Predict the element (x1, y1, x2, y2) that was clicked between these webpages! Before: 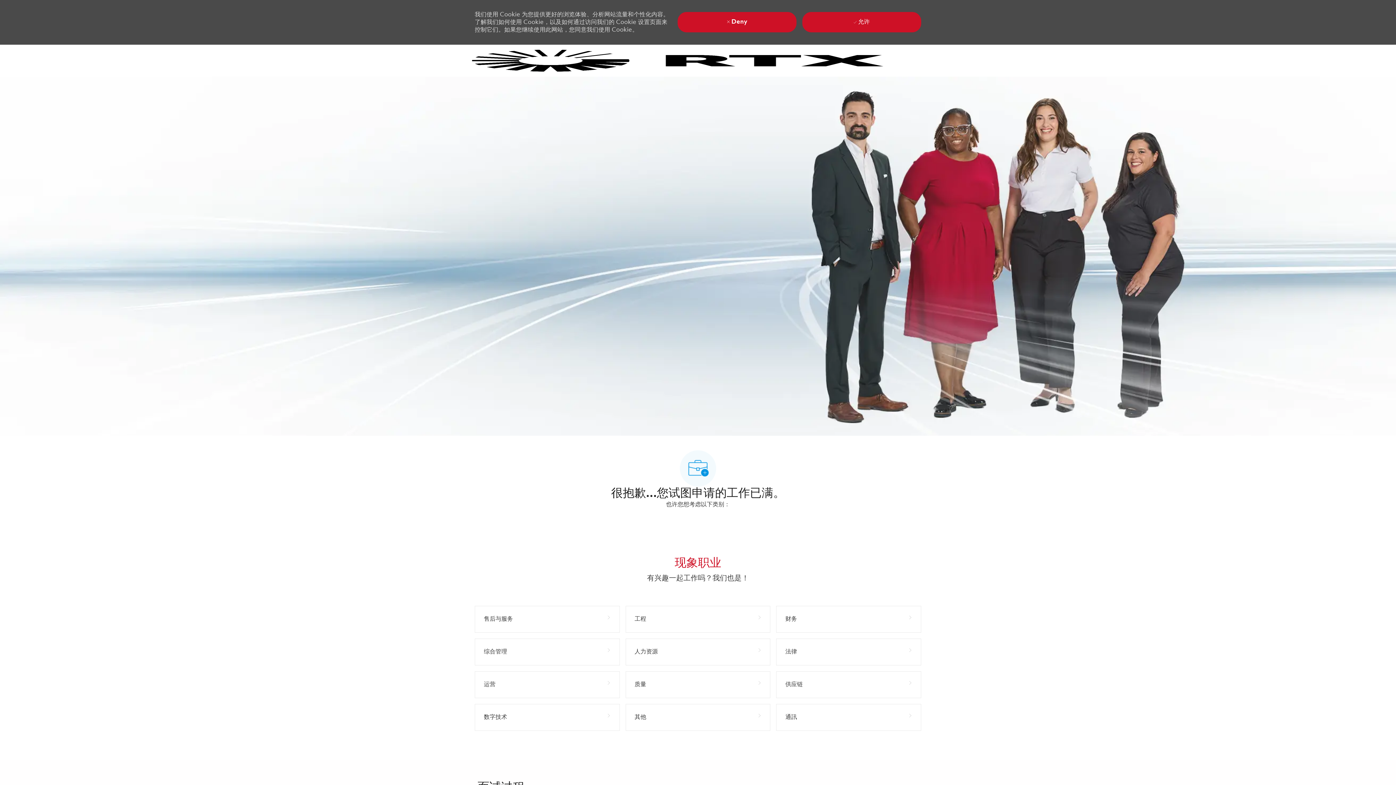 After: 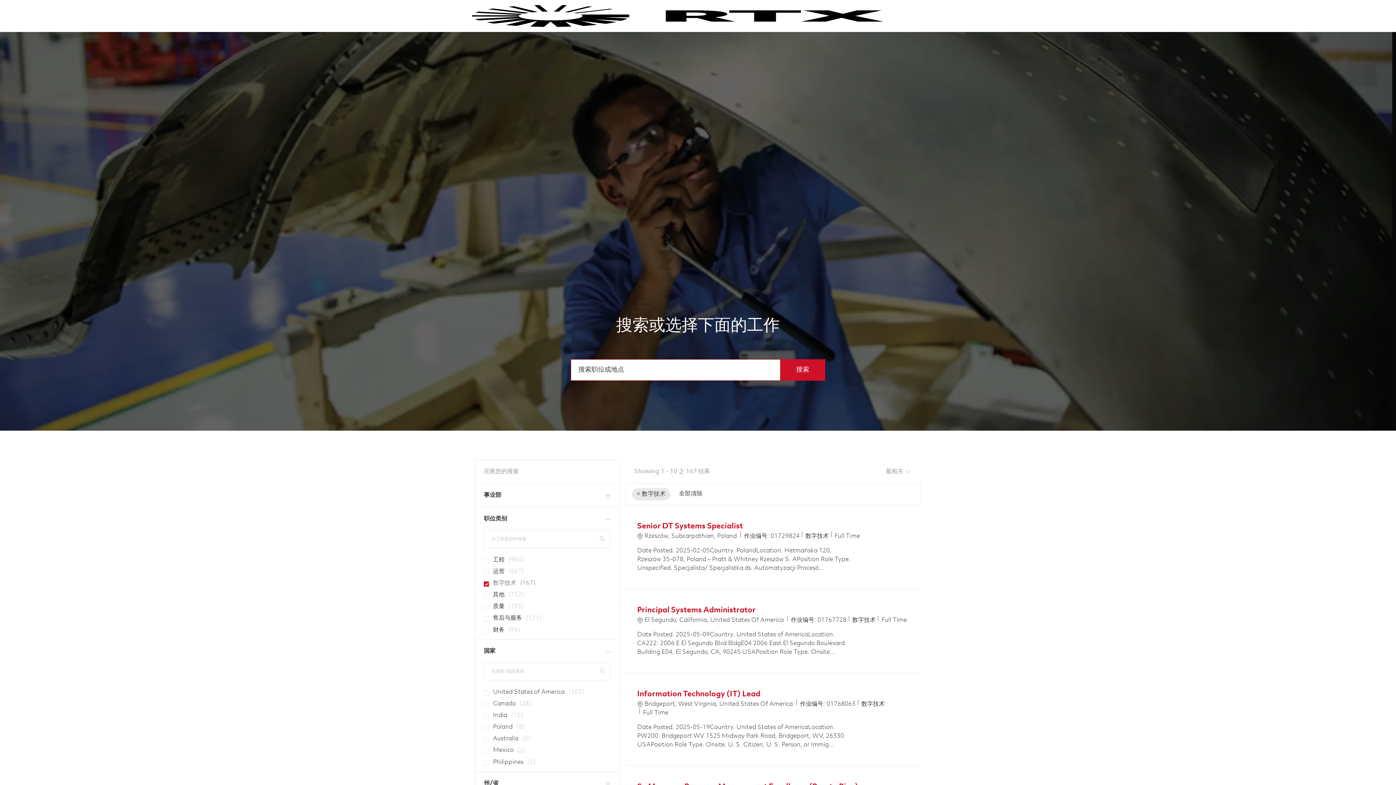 Action: bbox: (474, 704, 619, 731) label: 数字技术 167 工作